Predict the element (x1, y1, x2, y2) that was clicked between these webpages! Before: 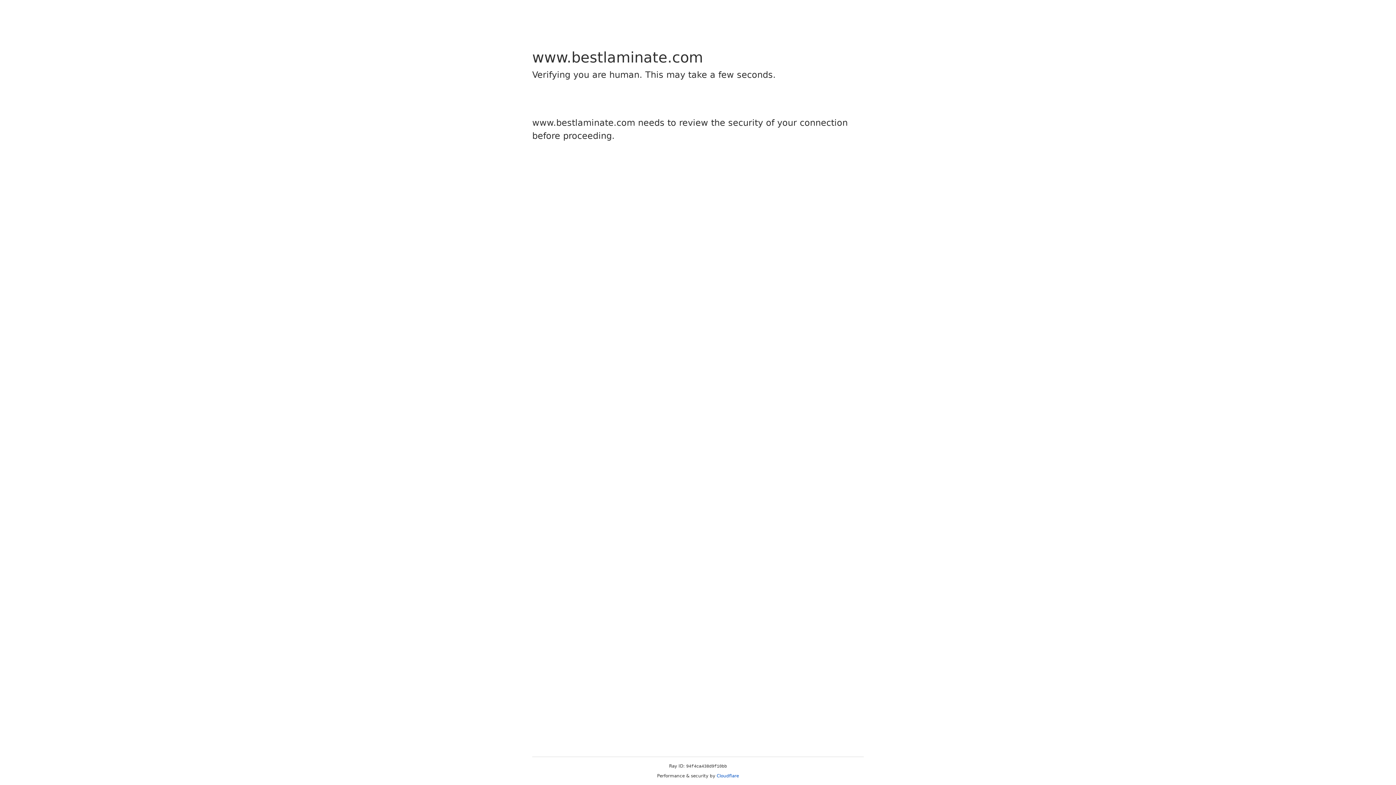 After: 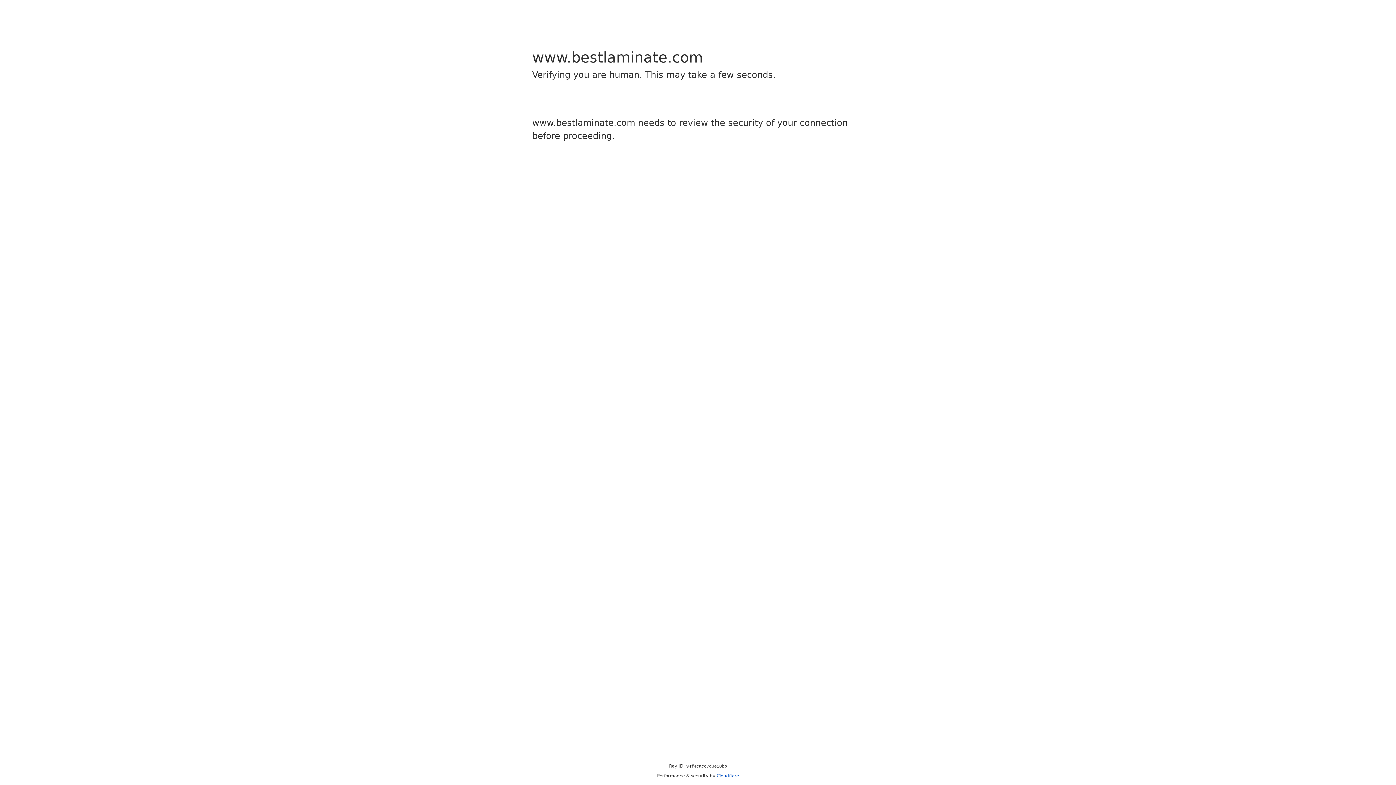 Action: bbox: (716, 773, 739, 778) label: Cloudflare